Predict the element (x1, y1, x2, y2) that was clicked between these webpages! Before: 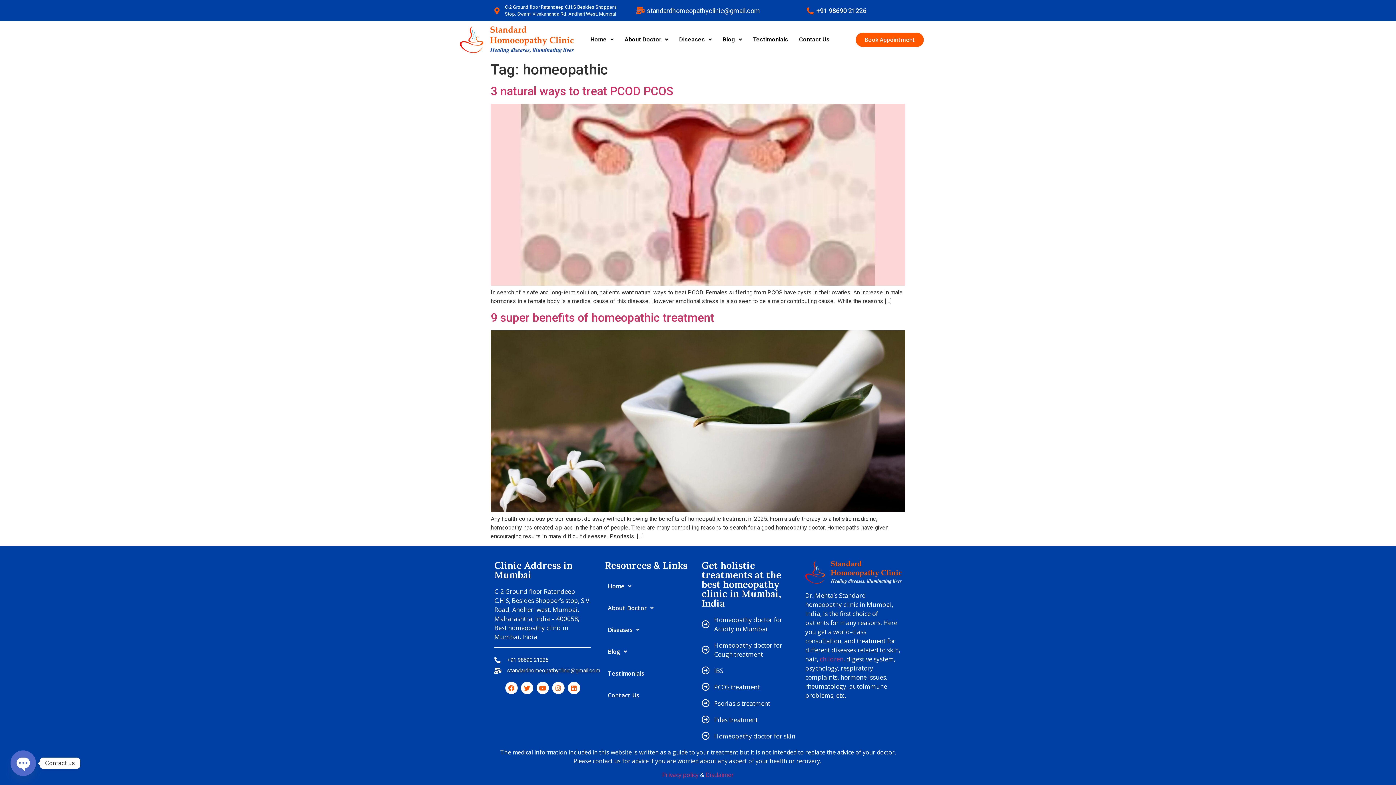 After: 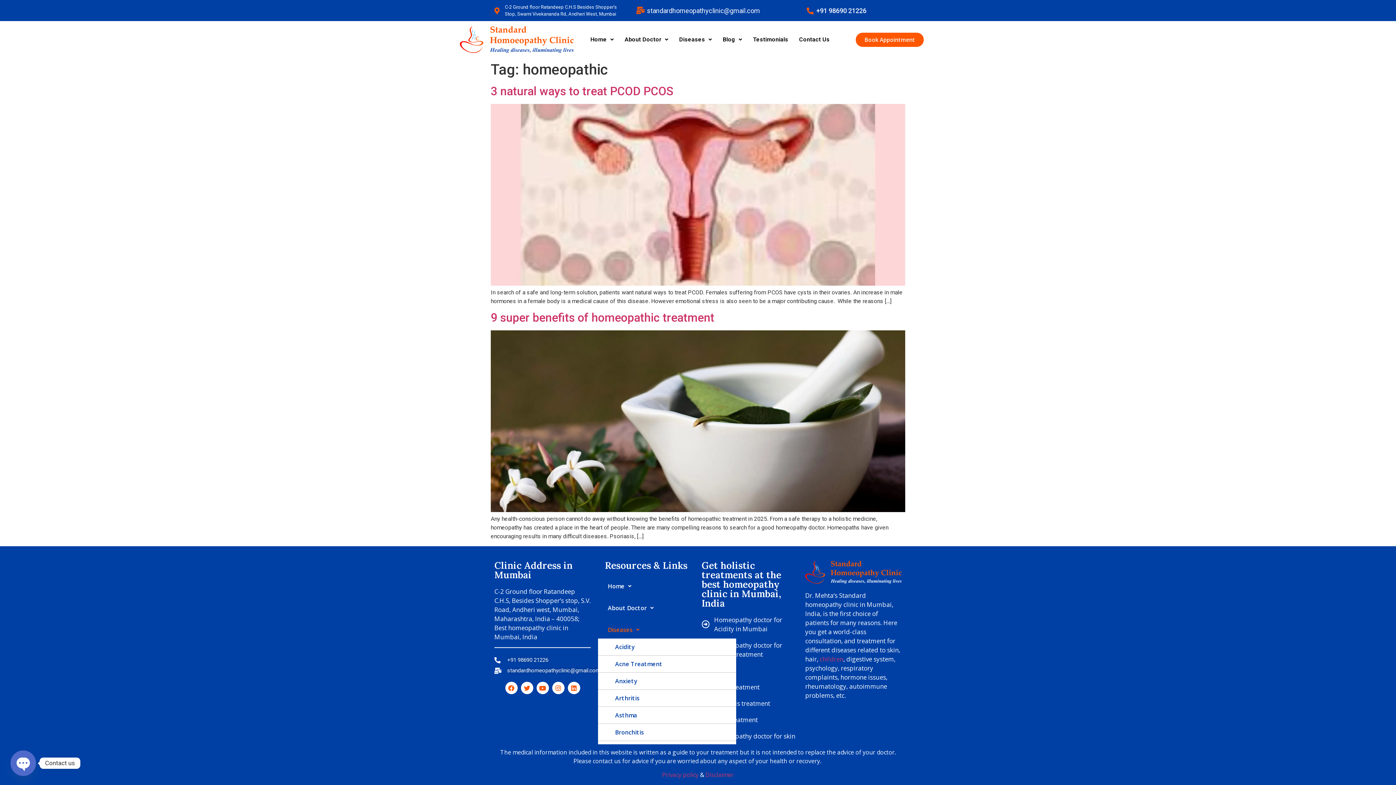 Action: label: Diseases bbox: (598, 621, 649, 638)